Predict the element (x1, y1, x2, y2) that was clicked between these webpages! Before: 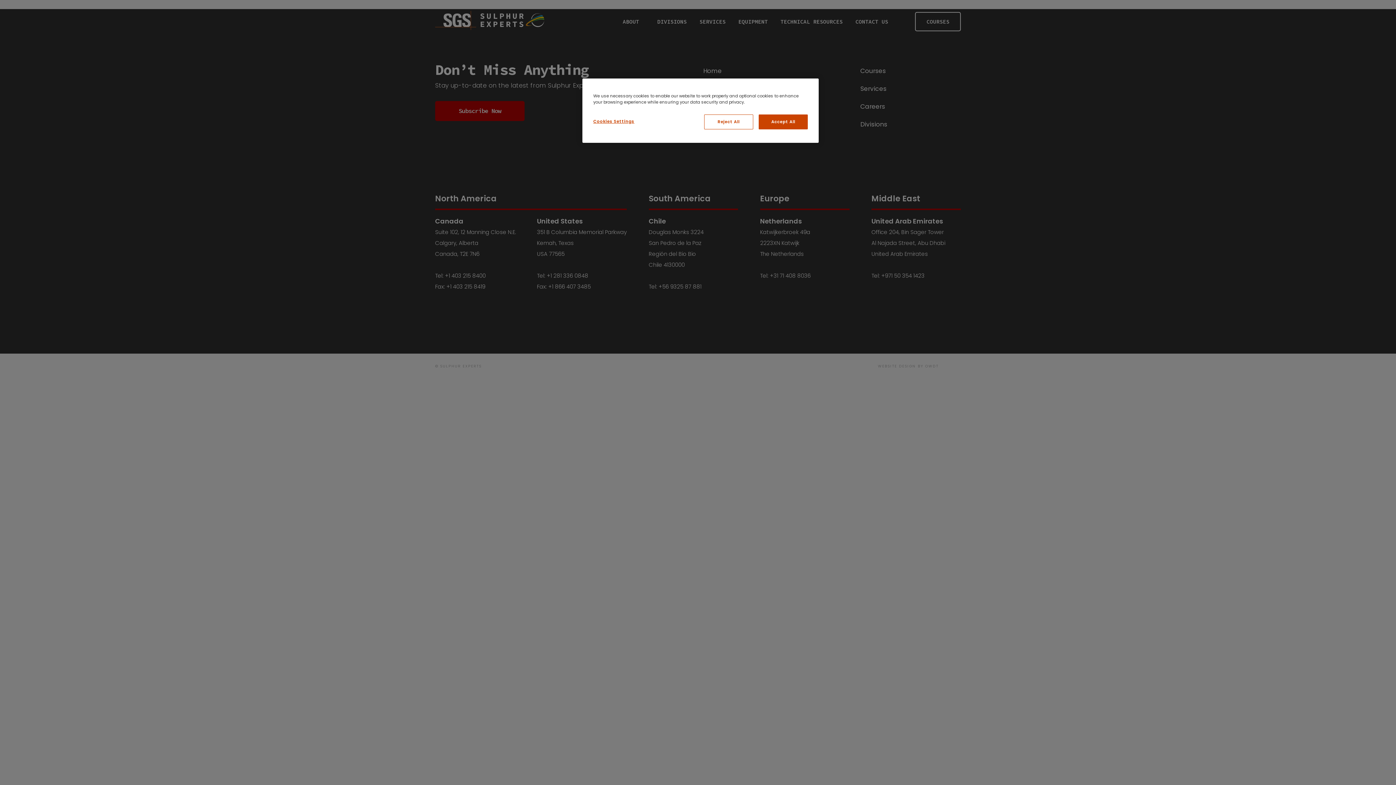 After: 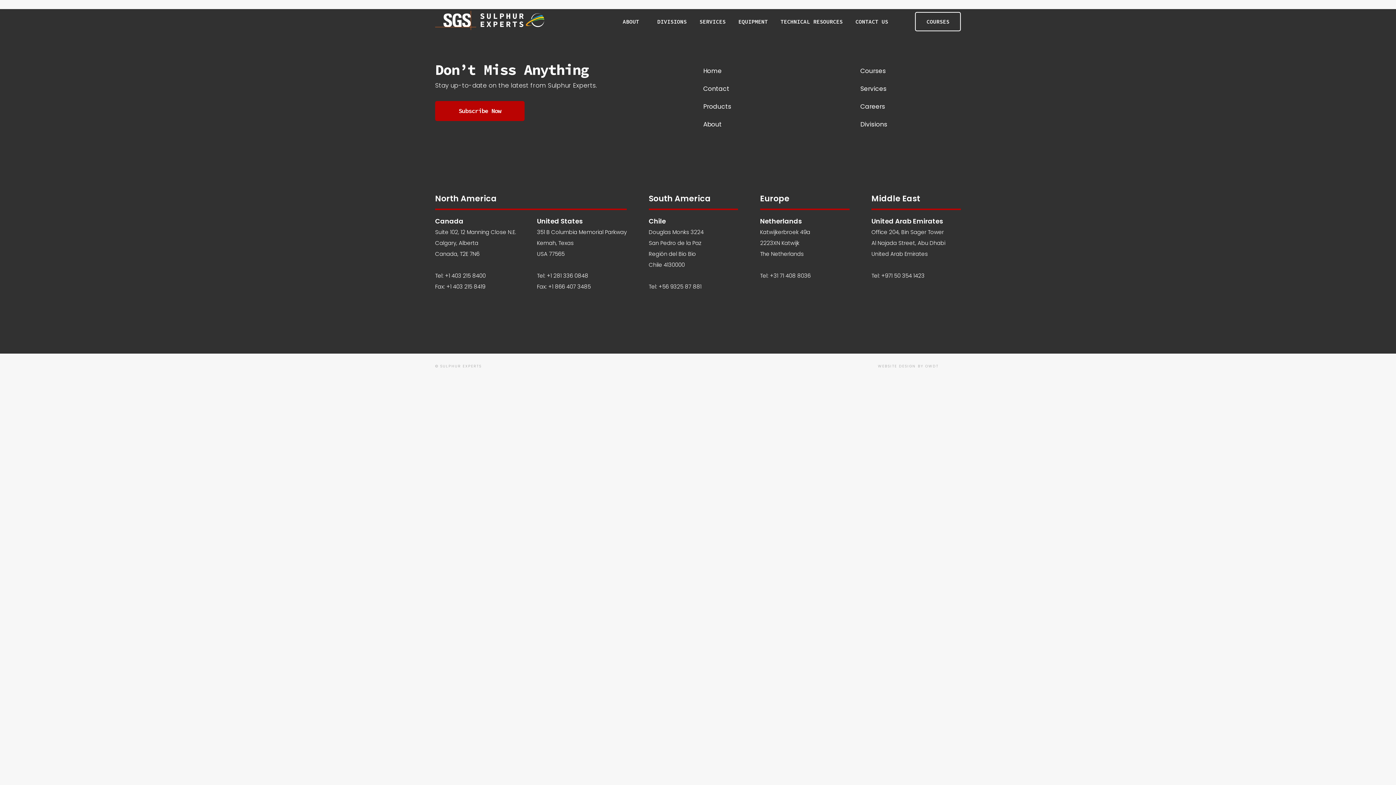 Action: label: Reject All bbox: (704, 114, 753, 129)